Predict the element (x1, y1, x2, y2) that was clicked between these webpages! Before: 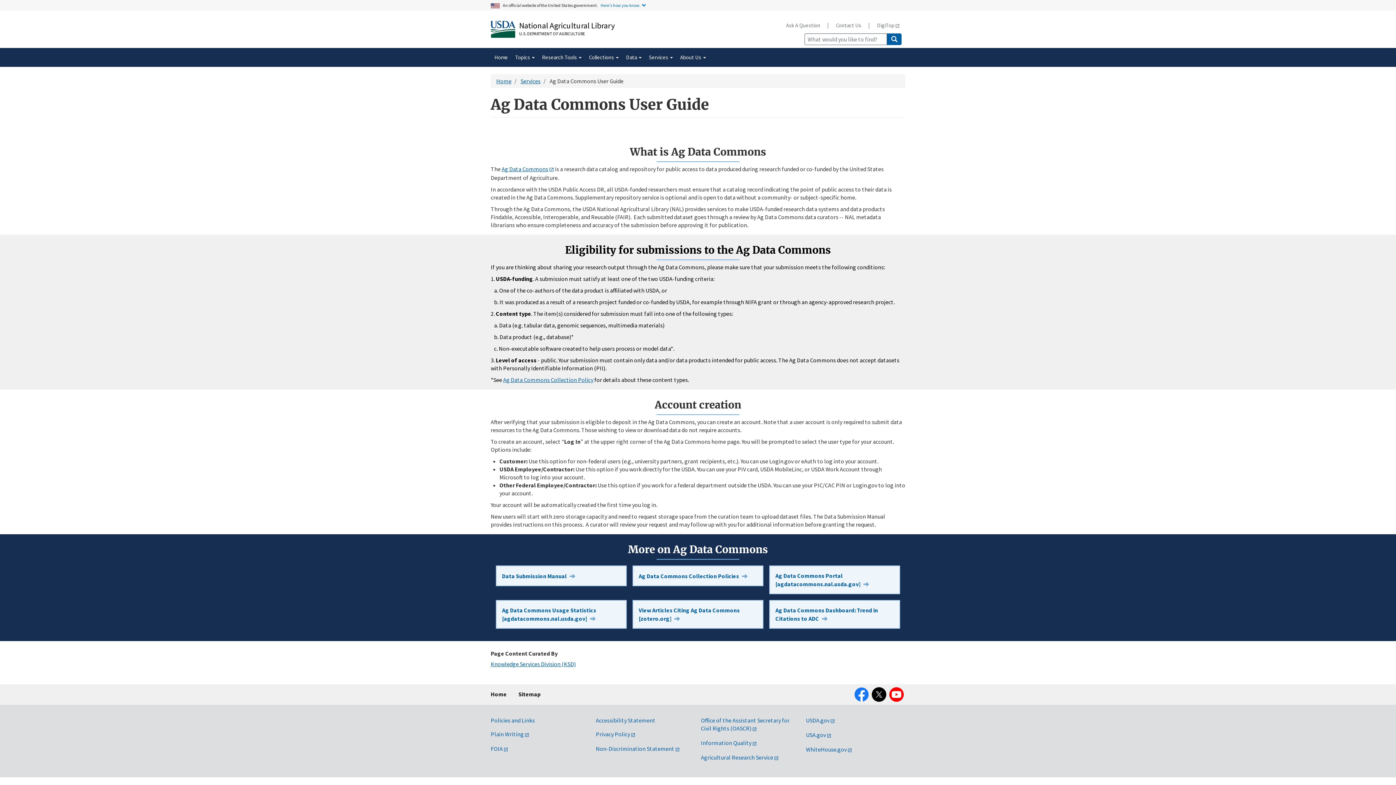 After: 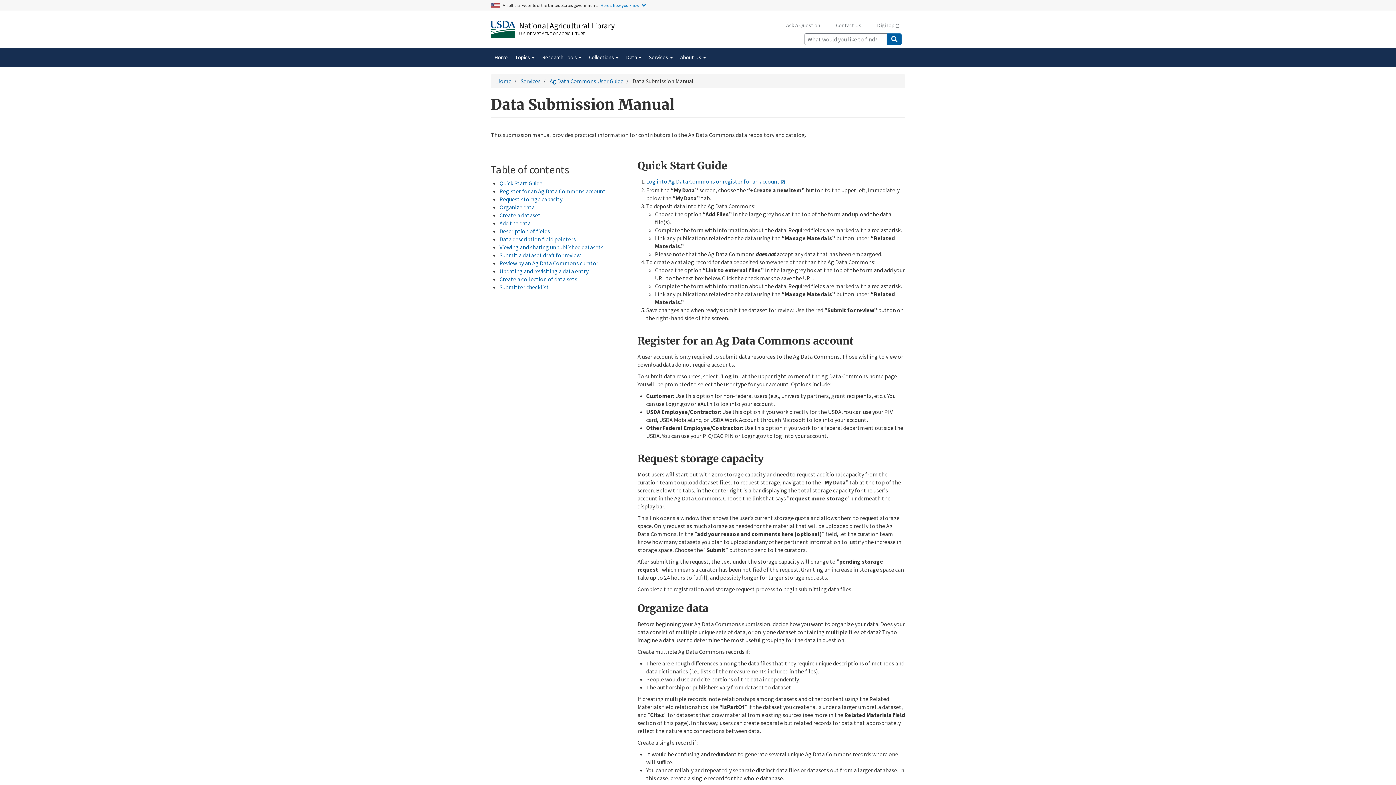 Action: bbox: (496, 565, 626, 586) label: Data Submission Manual